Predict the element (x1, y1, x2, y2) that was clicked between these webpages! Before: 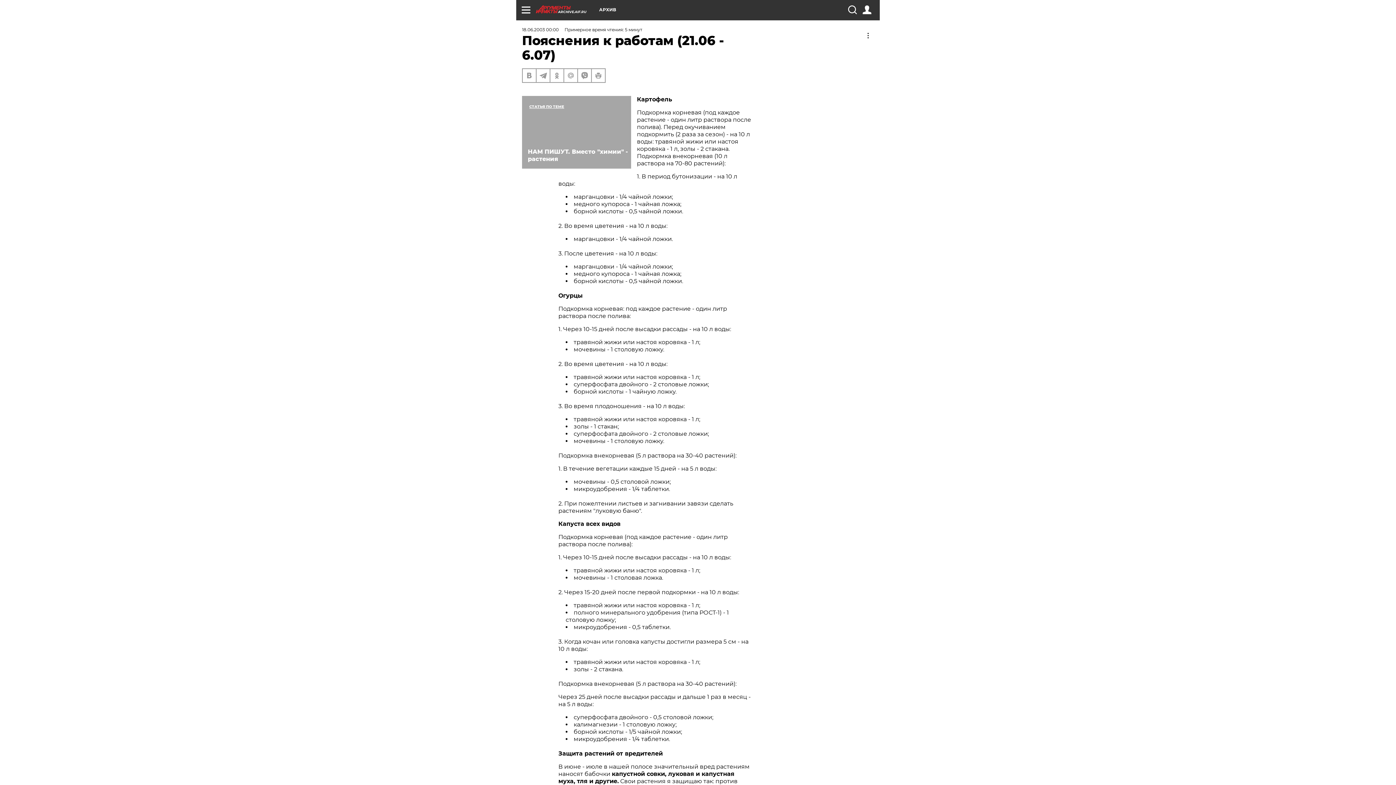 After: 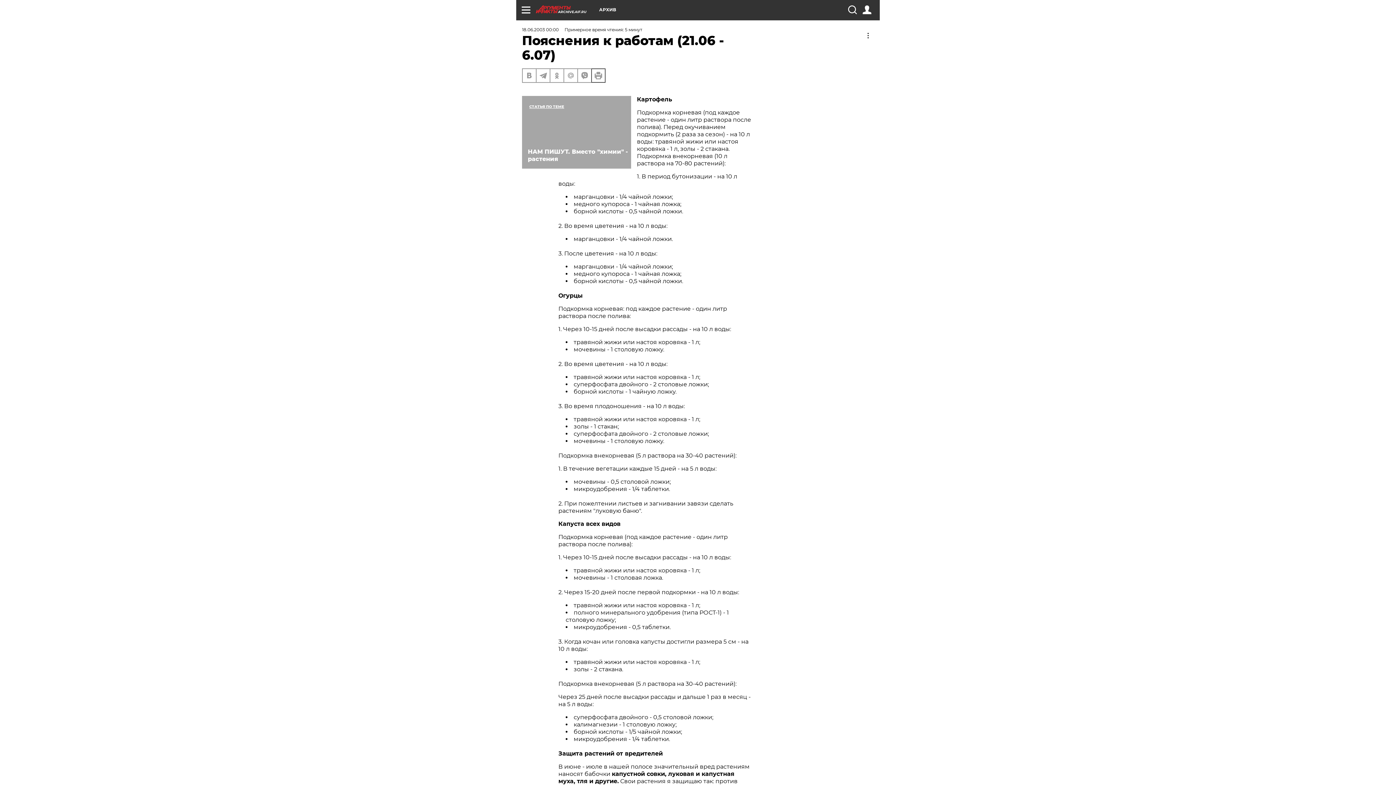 Action: bbox: (592, 69, 605, 82)